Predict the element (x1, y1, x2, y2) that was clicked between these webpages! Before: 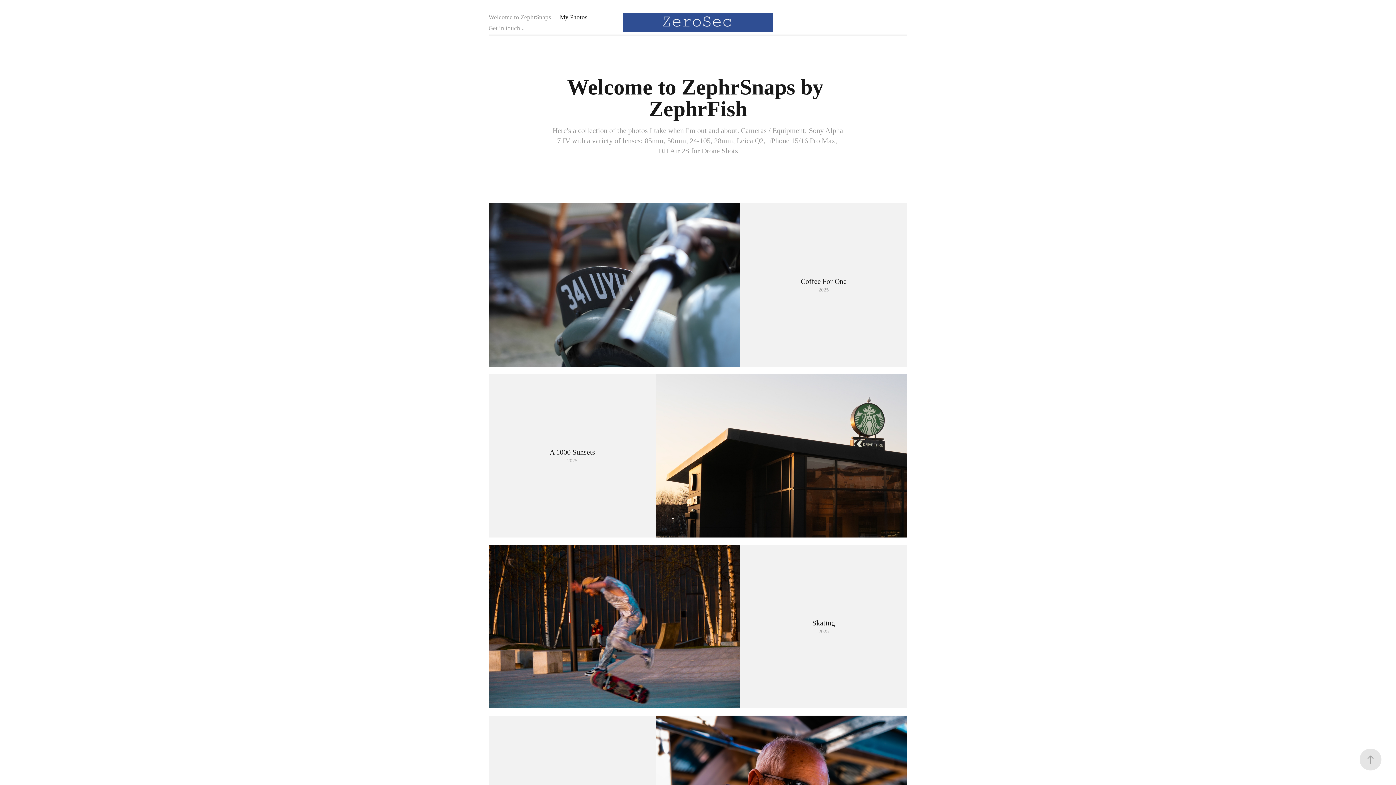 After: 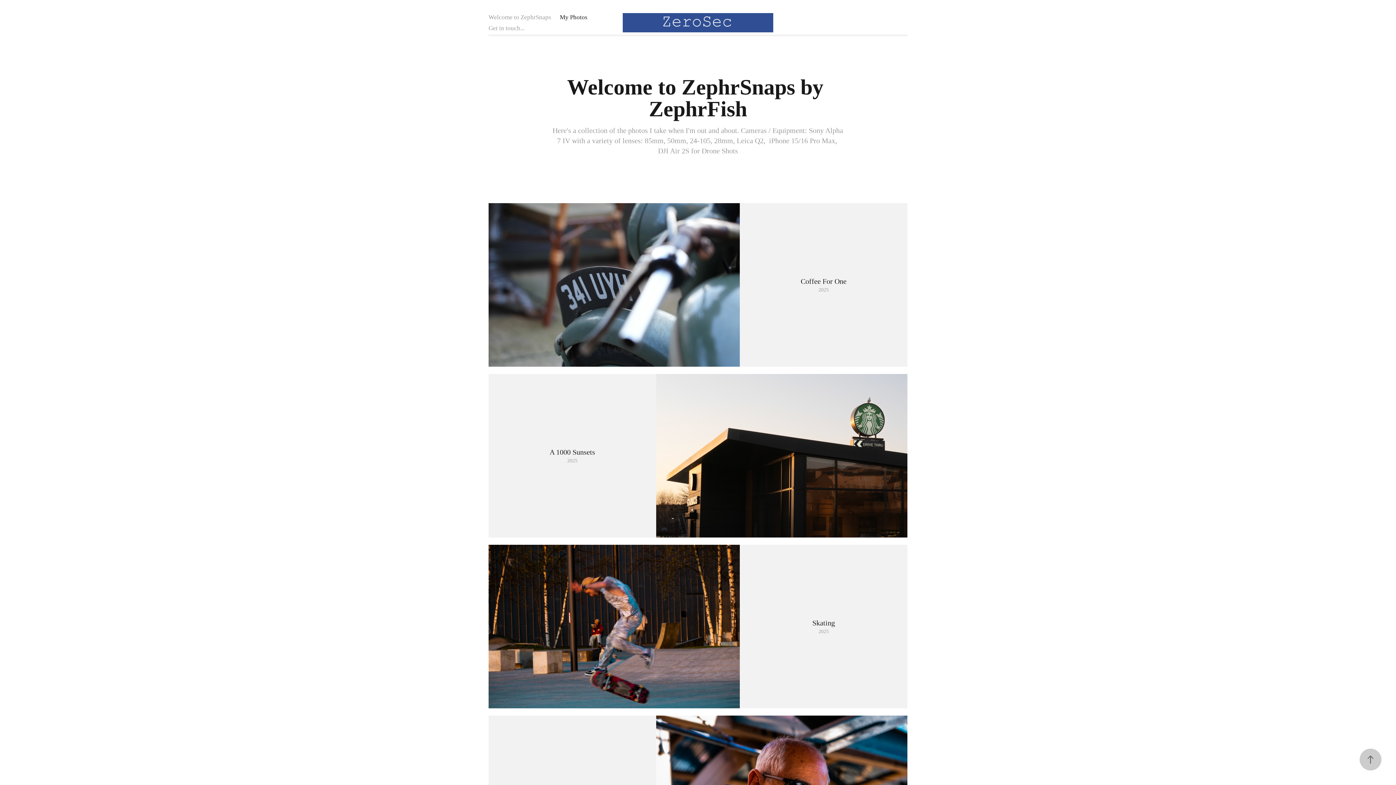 Action: bbox: (1360, 749, 1381, 770)